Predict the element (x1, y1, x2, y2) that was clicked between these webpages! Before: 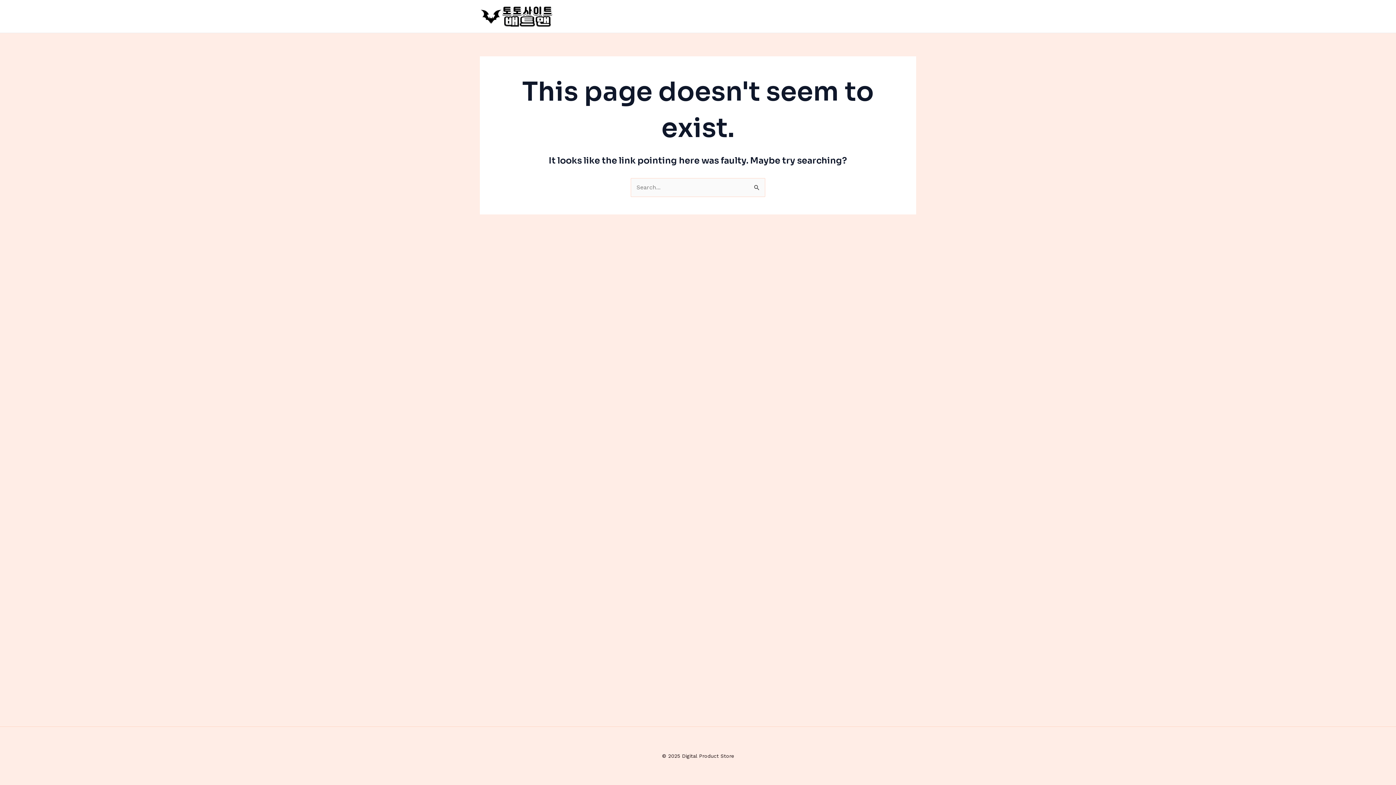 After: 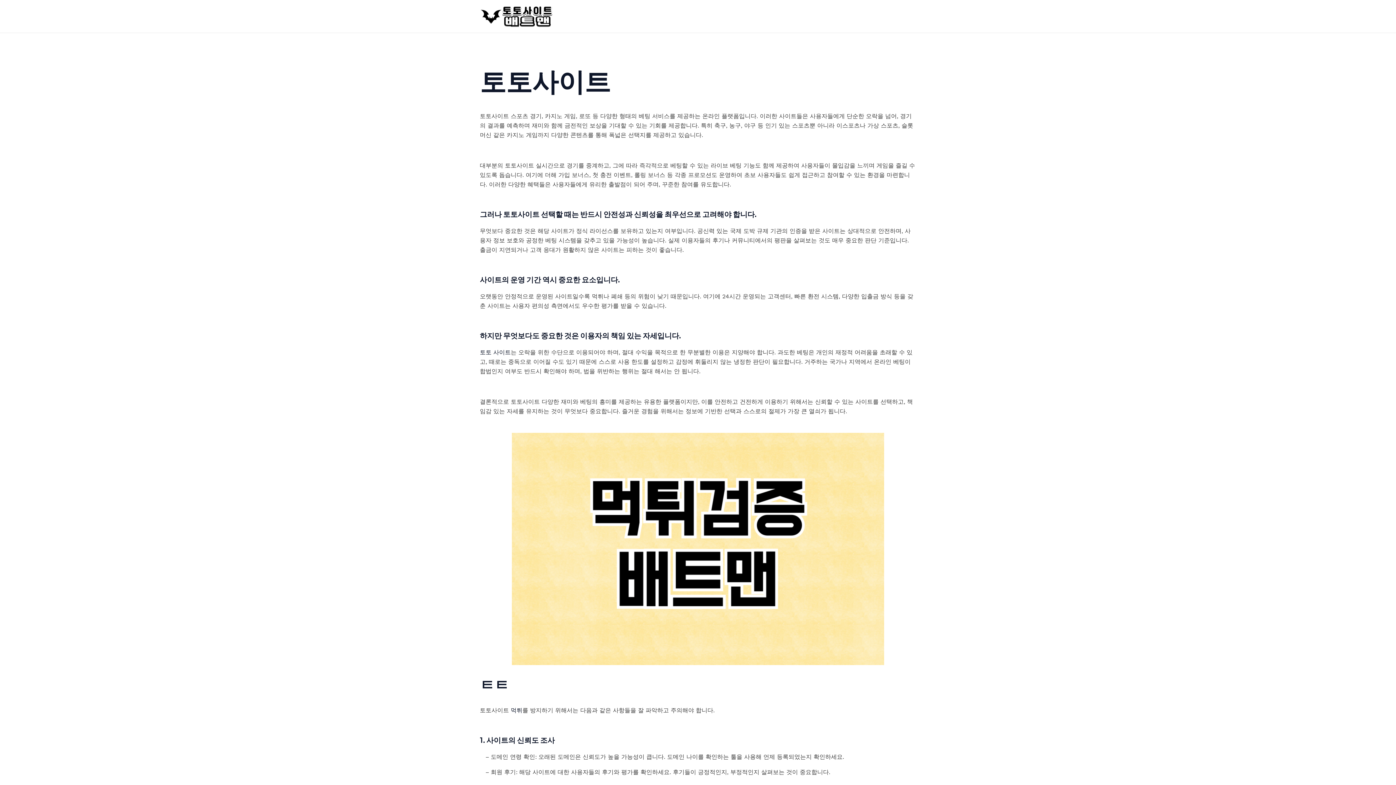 Action: bbox: (480, 12, 553, 19)